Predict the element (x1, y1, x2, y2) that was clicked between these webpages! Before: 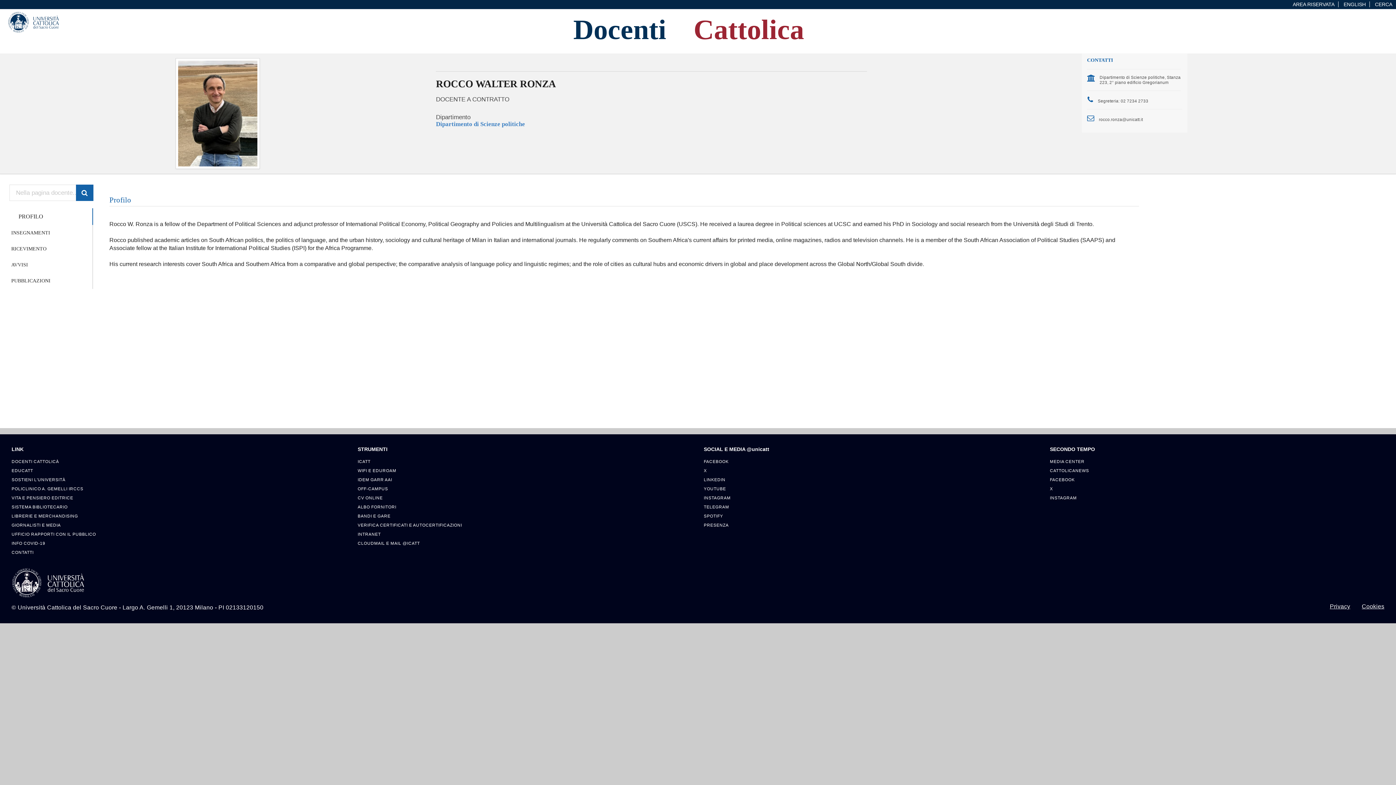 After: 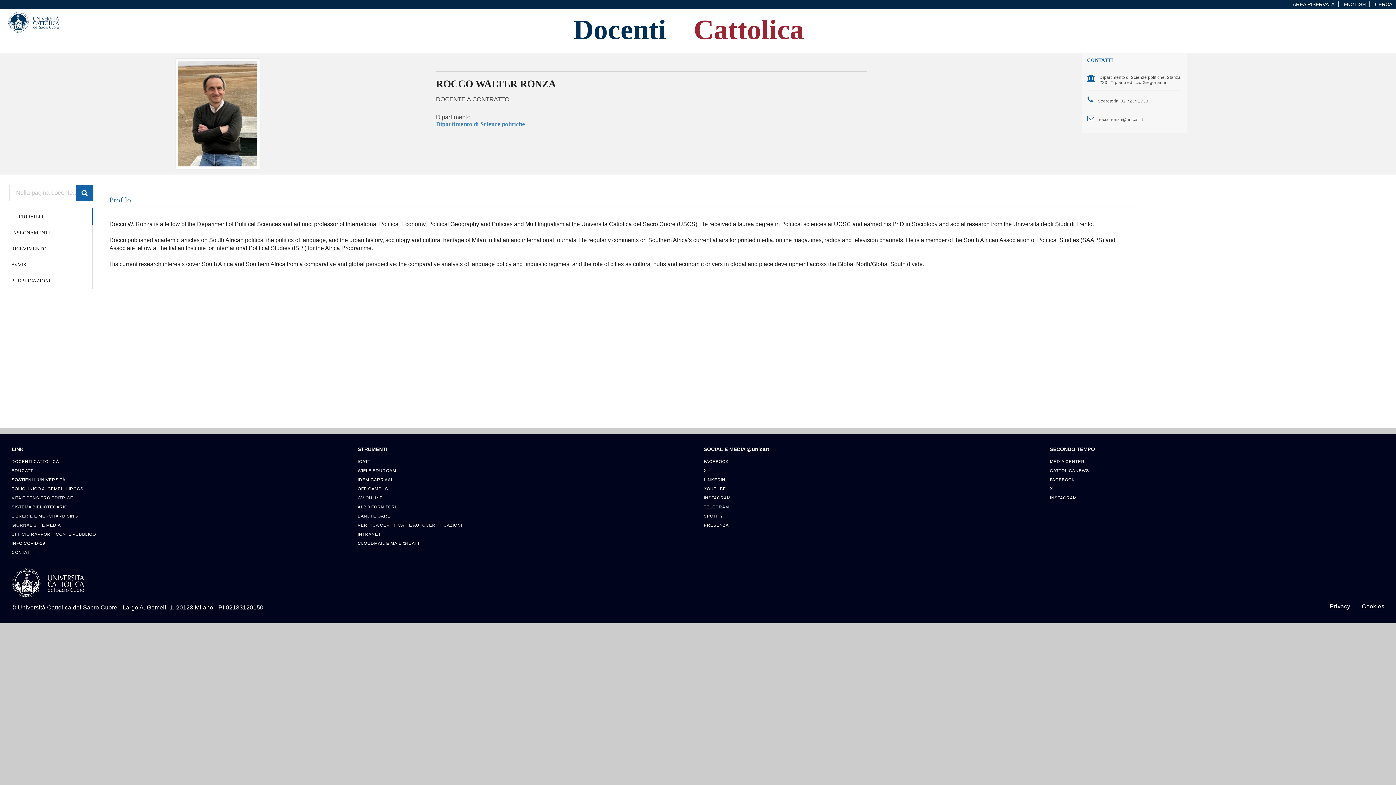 Action: label: INFO COVID-19 bbox: (11, 532, 346, 541)